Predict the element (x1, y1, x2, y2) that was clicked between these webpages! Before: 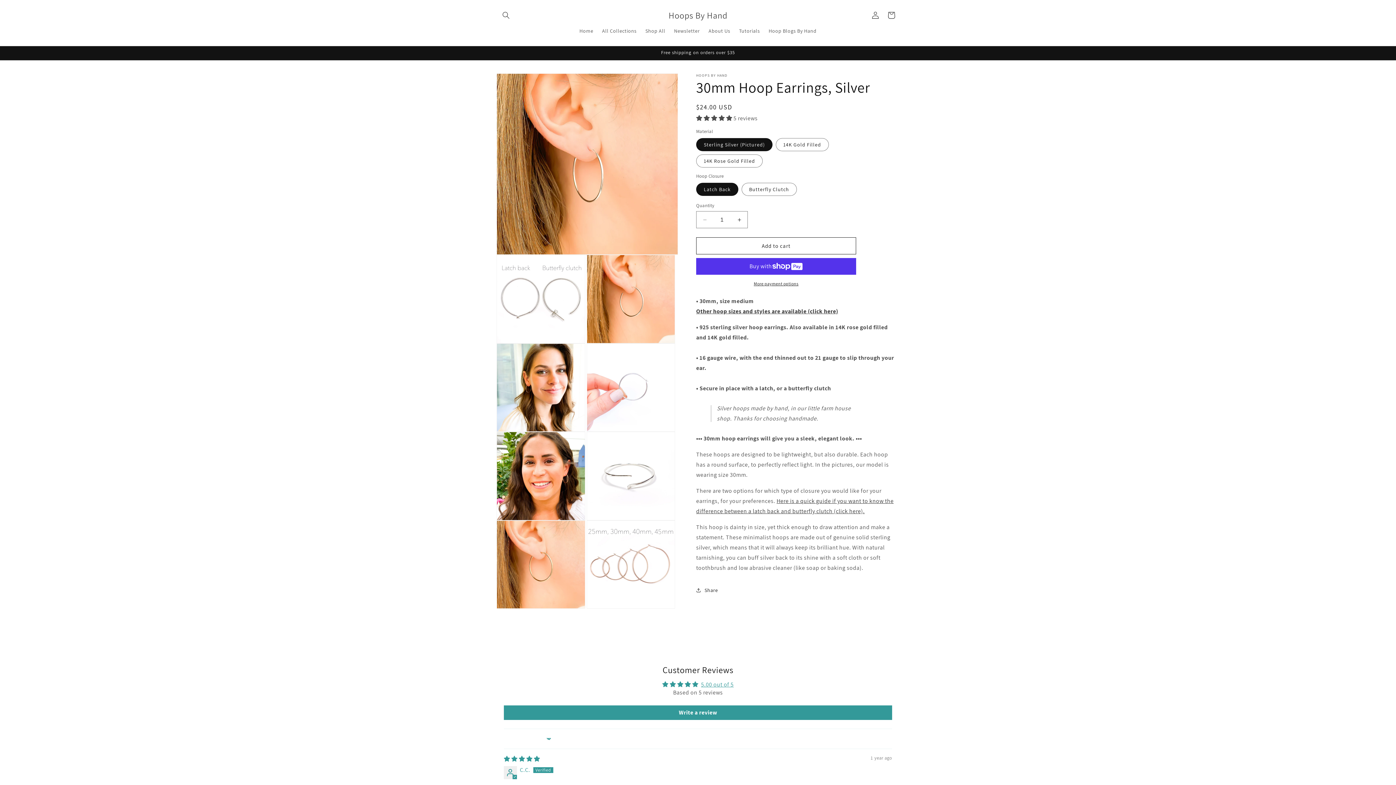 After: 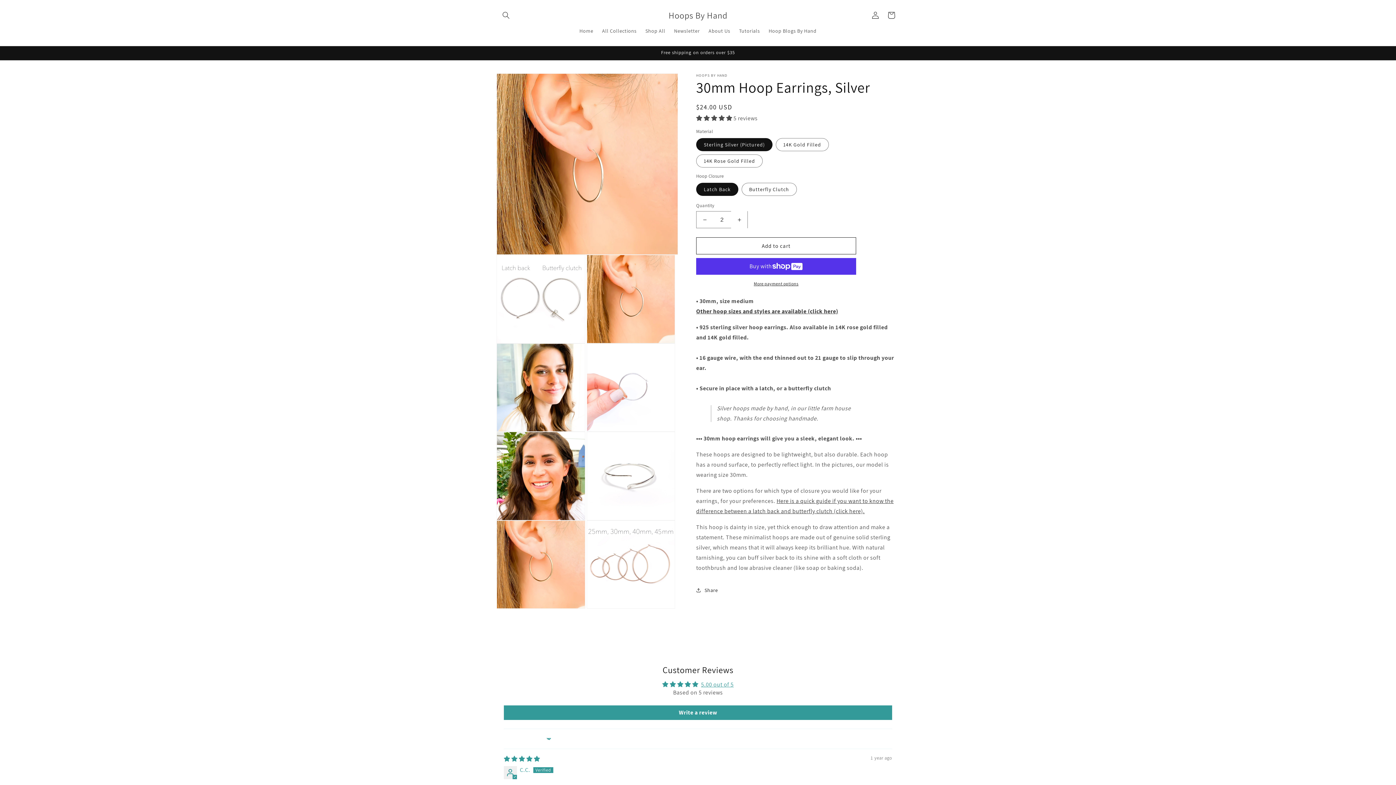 Action: label: Increase quantity for 30mm Hoop Earrings, Silver bbox: (731, 211, 747, 228)